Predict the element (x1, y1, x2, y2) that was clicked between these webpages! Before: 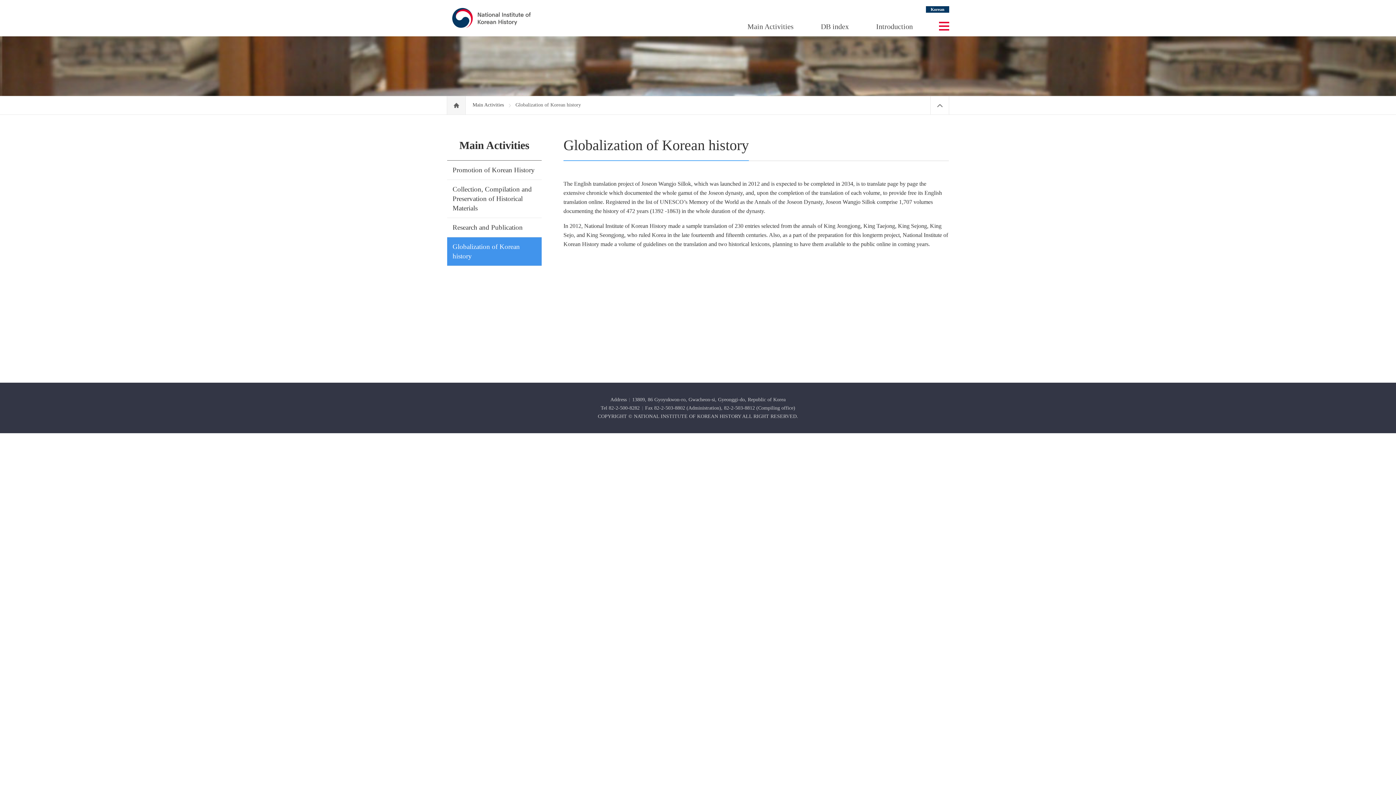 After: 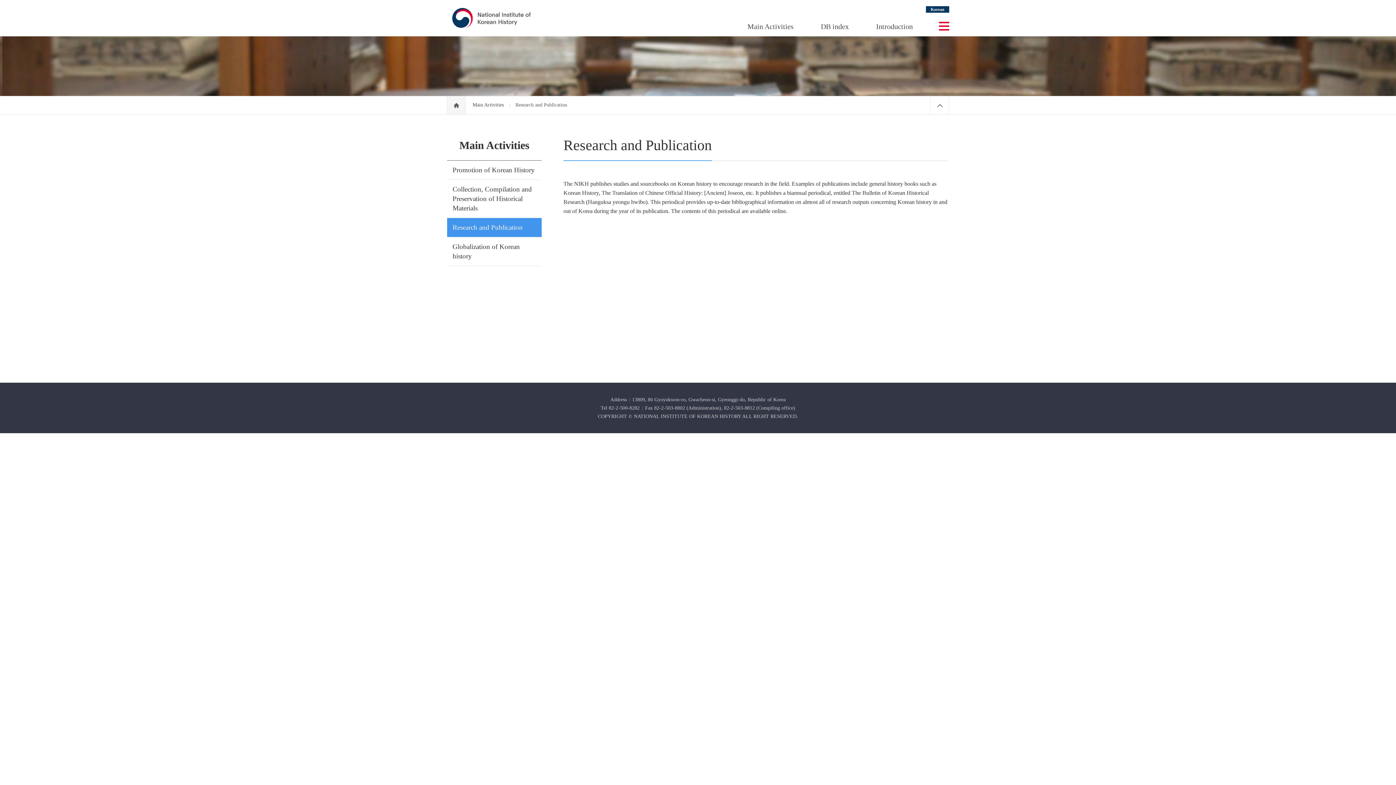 Action: bbox: (452, 223, 522, 231) label: Research and Publication